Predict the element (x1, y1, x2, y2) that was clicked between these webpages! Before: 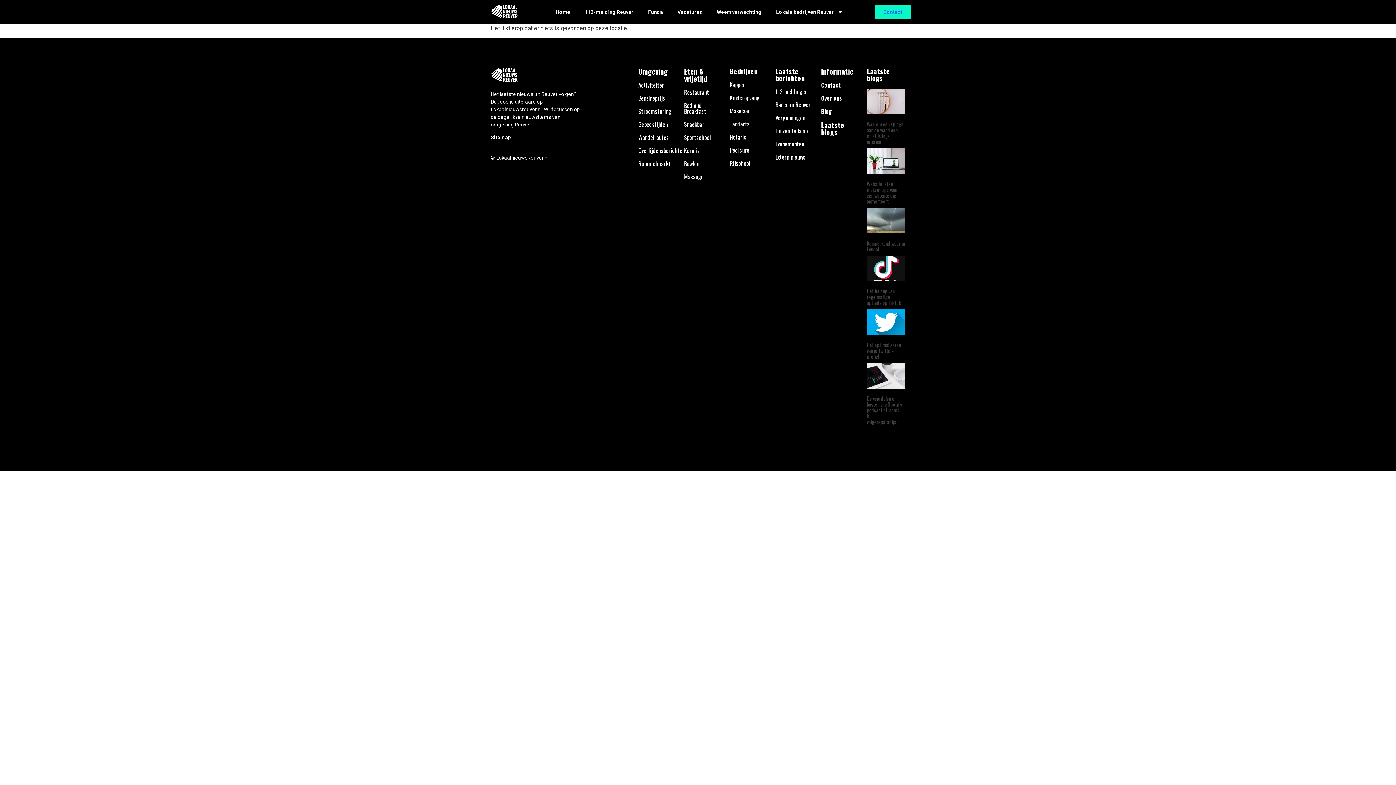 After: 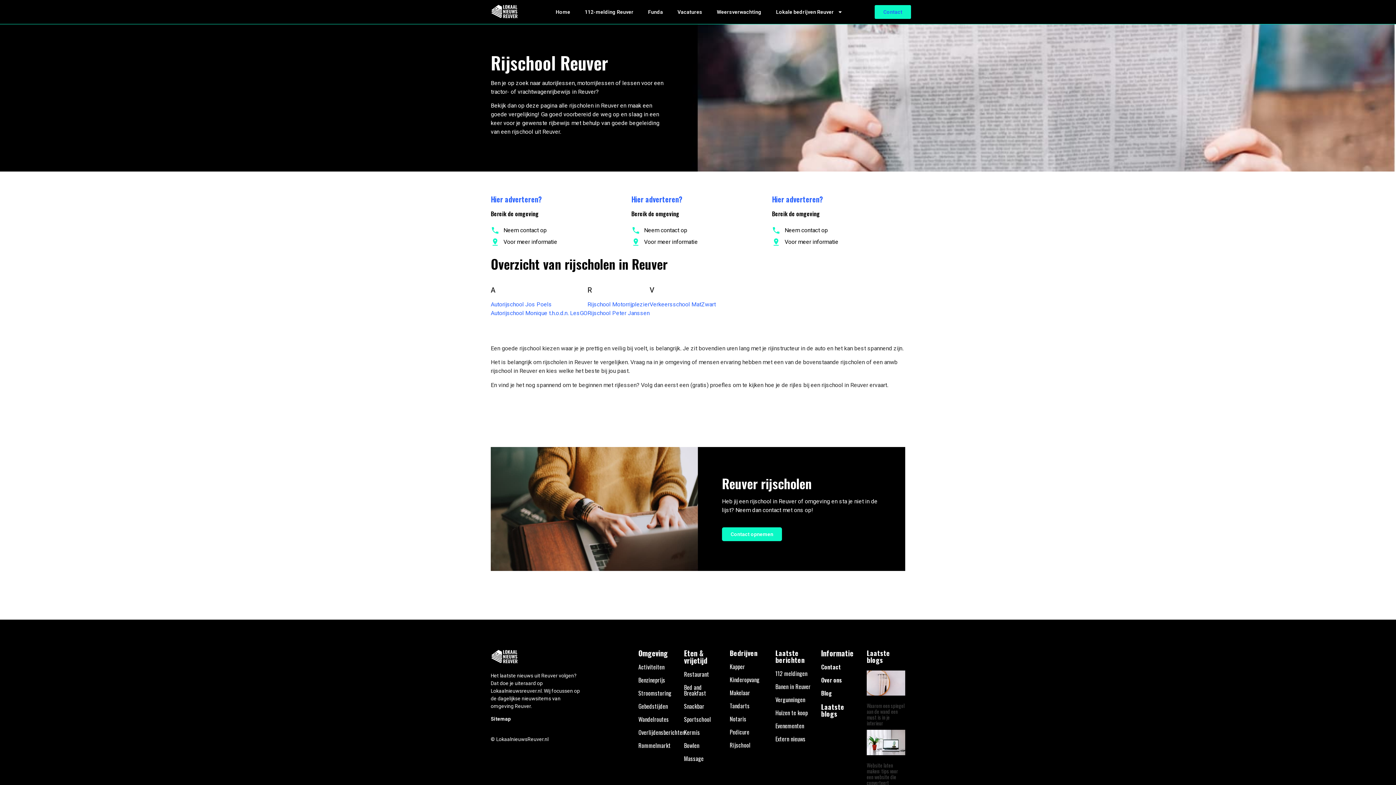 Action: bbox: (729, 159, 750, 167) label: Rijschool